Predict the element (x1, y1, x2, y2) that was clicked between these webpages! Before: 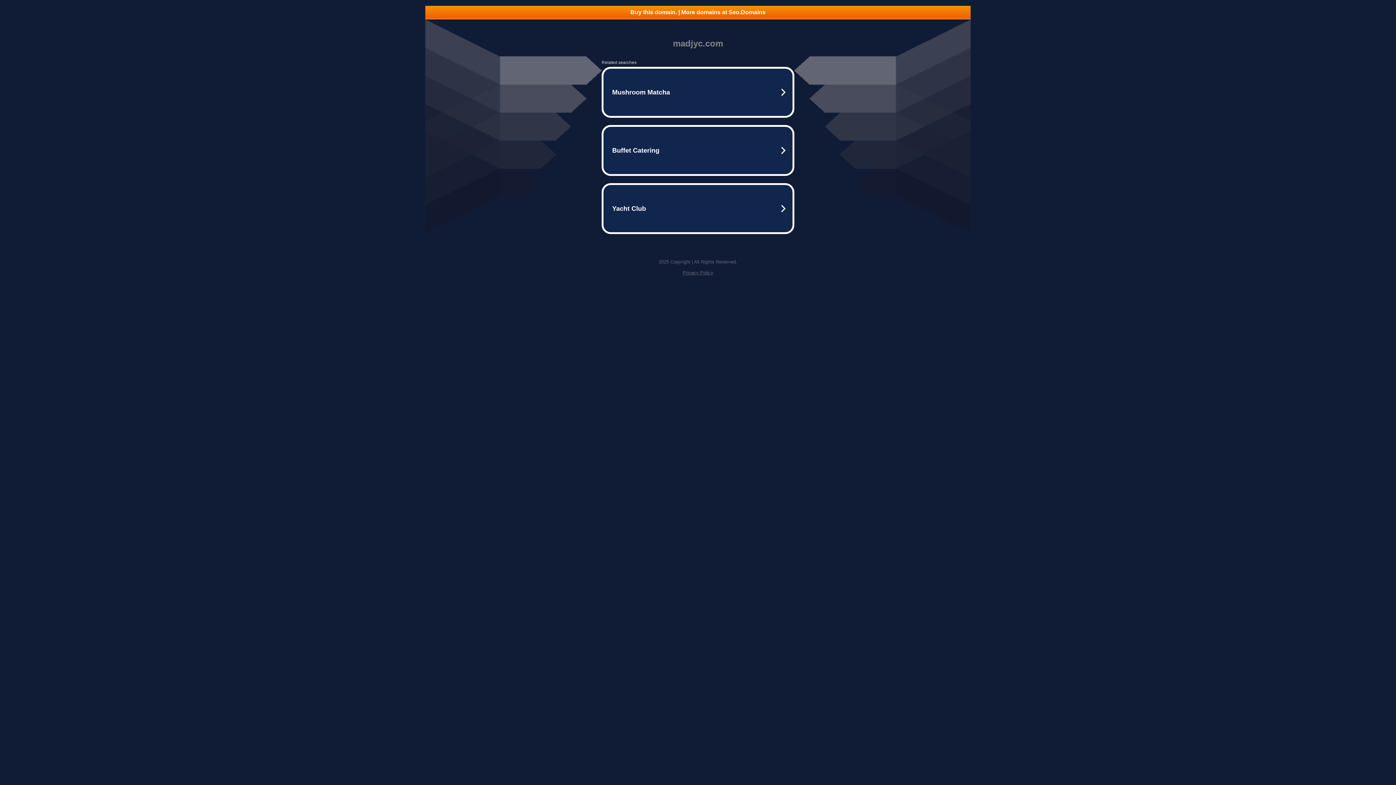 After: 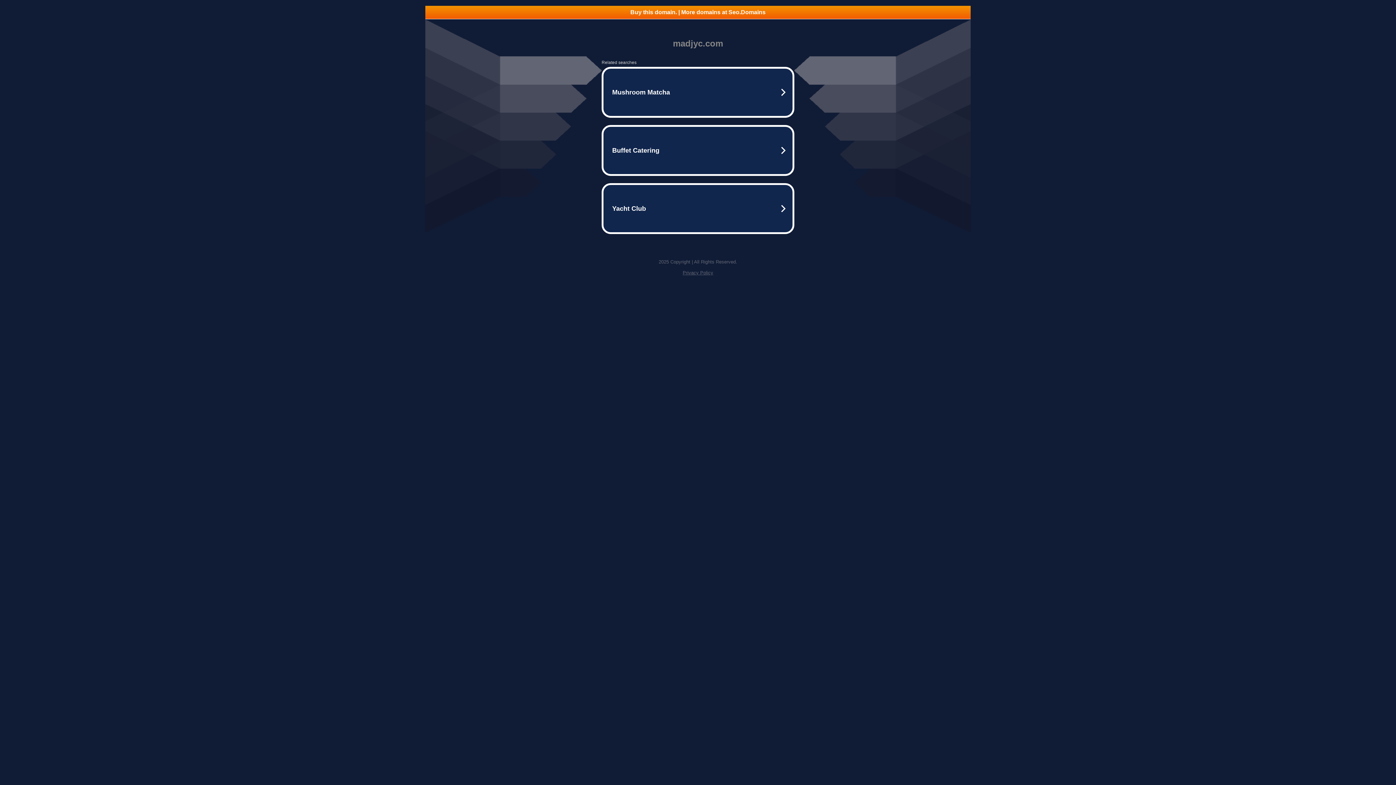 Action: bbox: (682, 270, 713, 275) label: Privacy Policy